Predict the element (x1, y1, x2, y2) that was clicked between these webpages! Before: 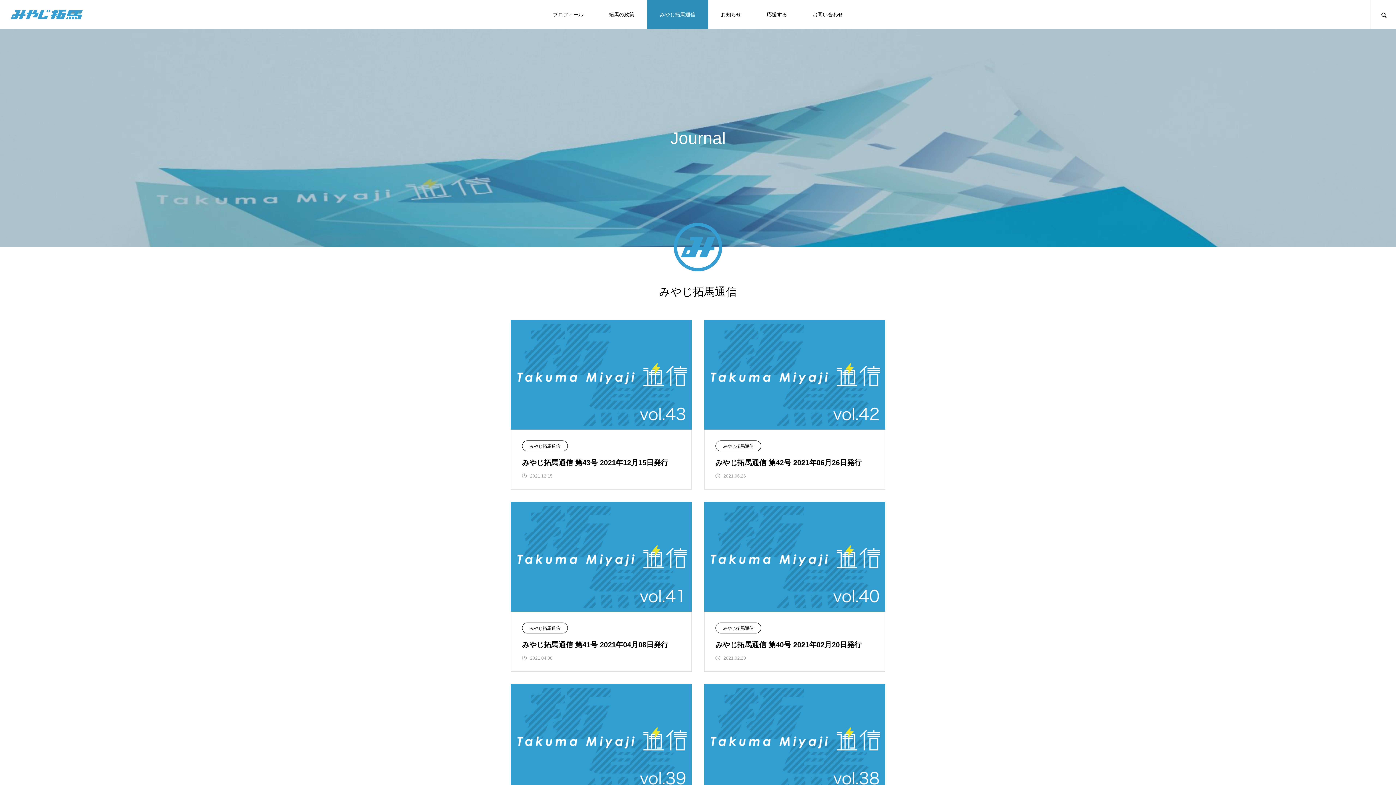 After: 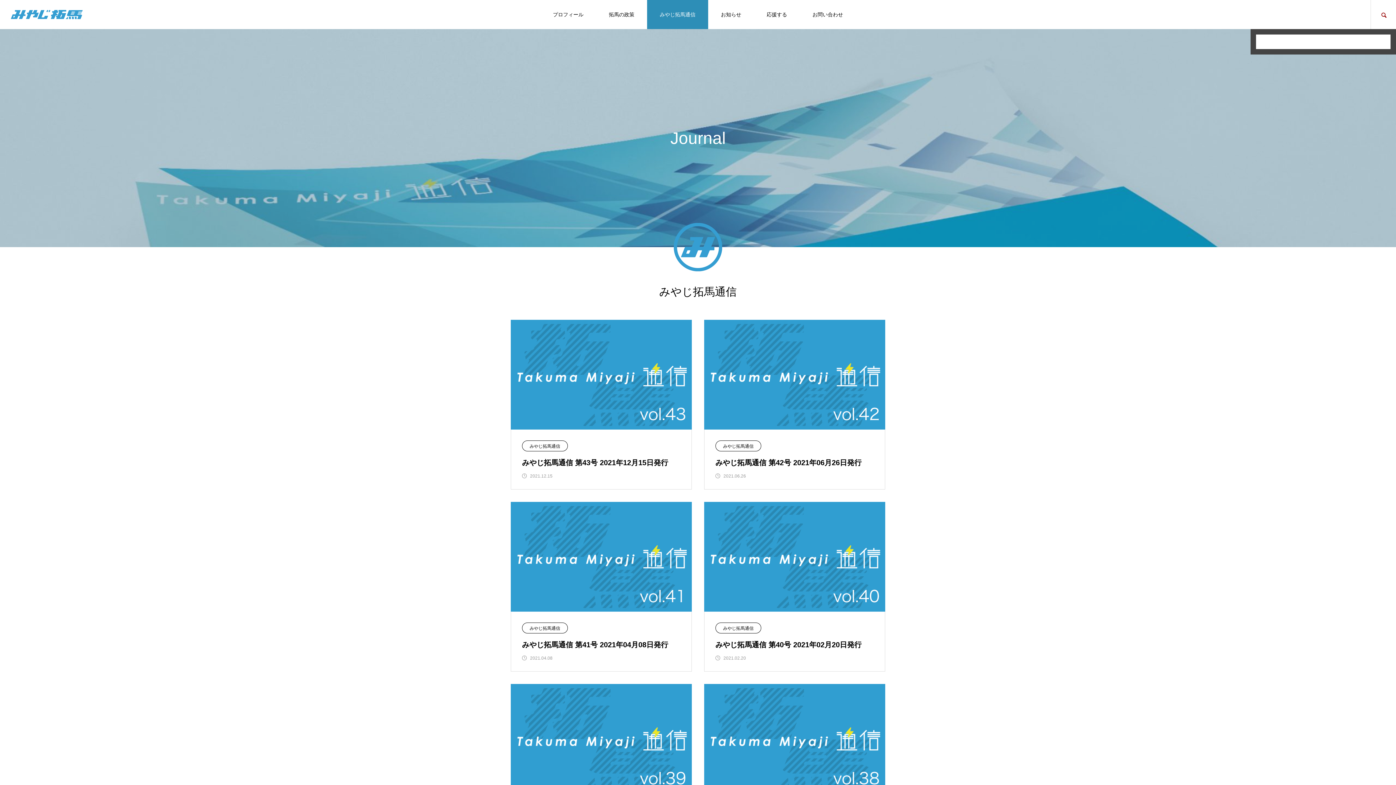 Action: bbox: (1370, 0, 1396, 29)